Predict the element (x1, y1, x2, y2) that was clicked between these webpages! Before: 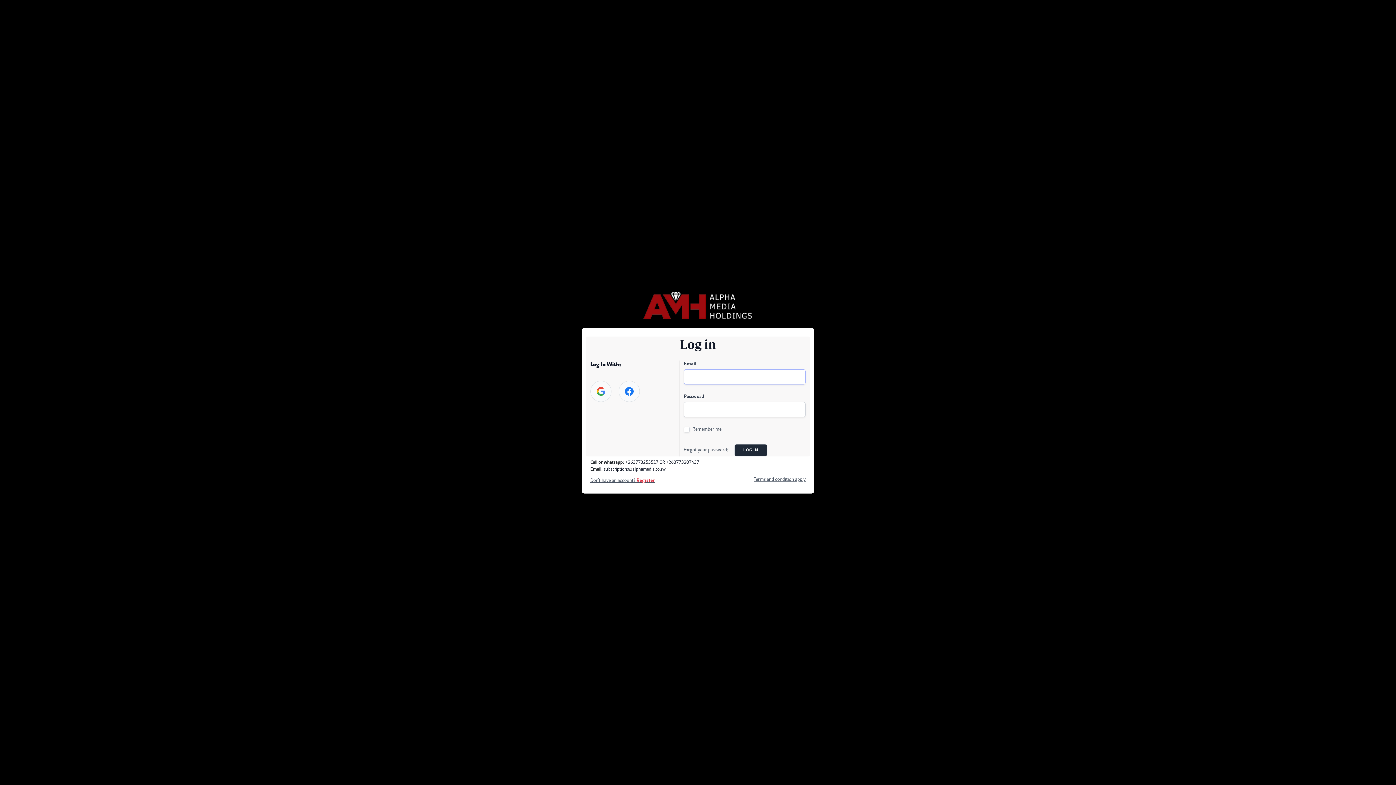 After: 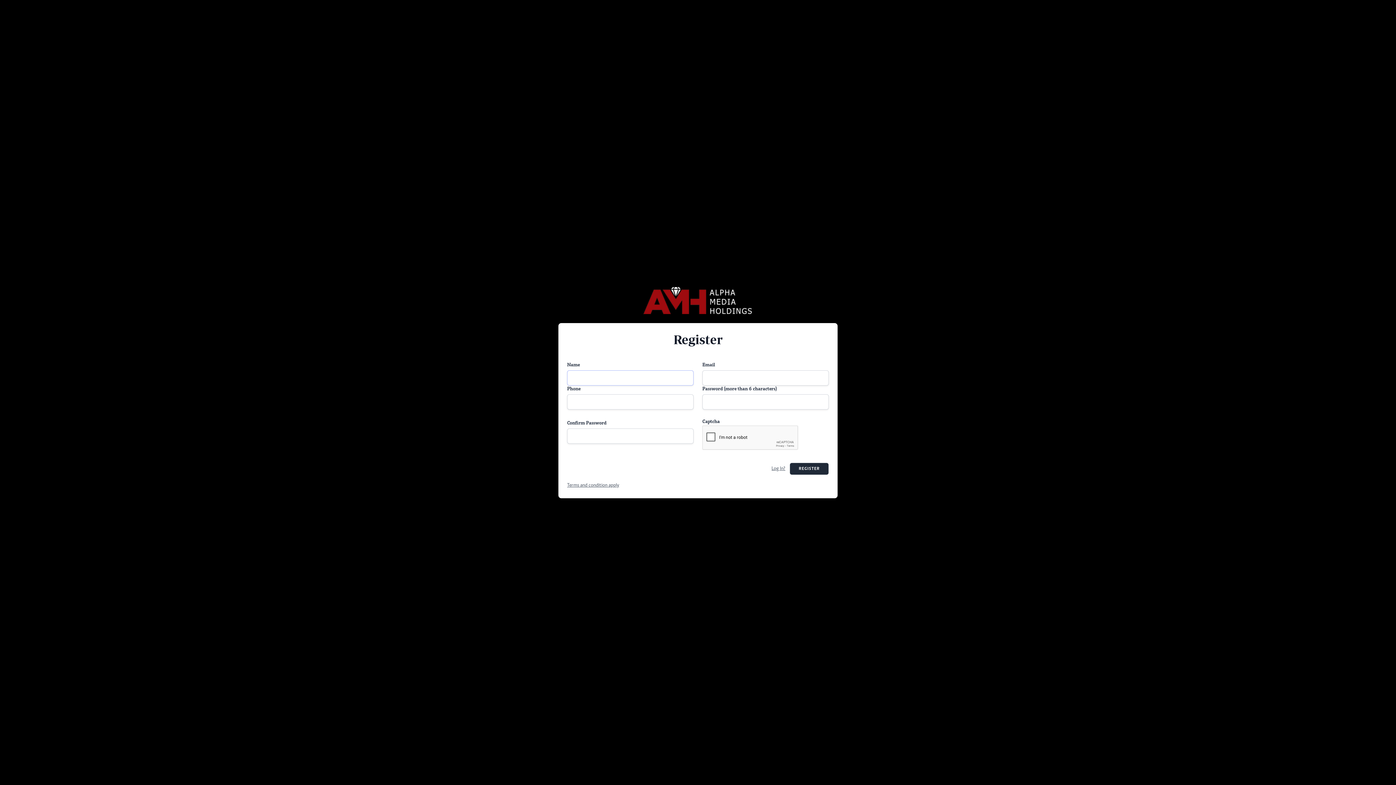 Action: label: Don't have an account? Register bbox: (590, 478, 654, 483)